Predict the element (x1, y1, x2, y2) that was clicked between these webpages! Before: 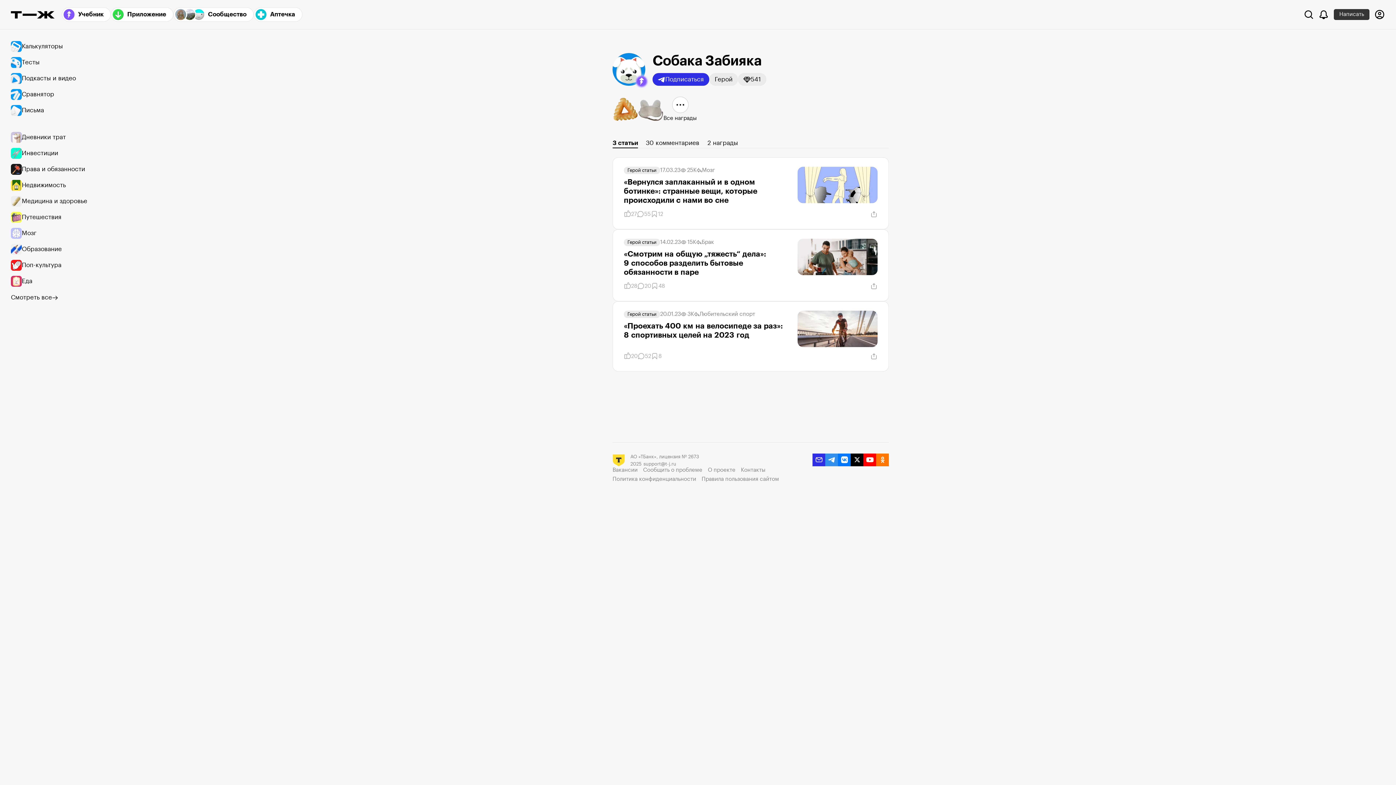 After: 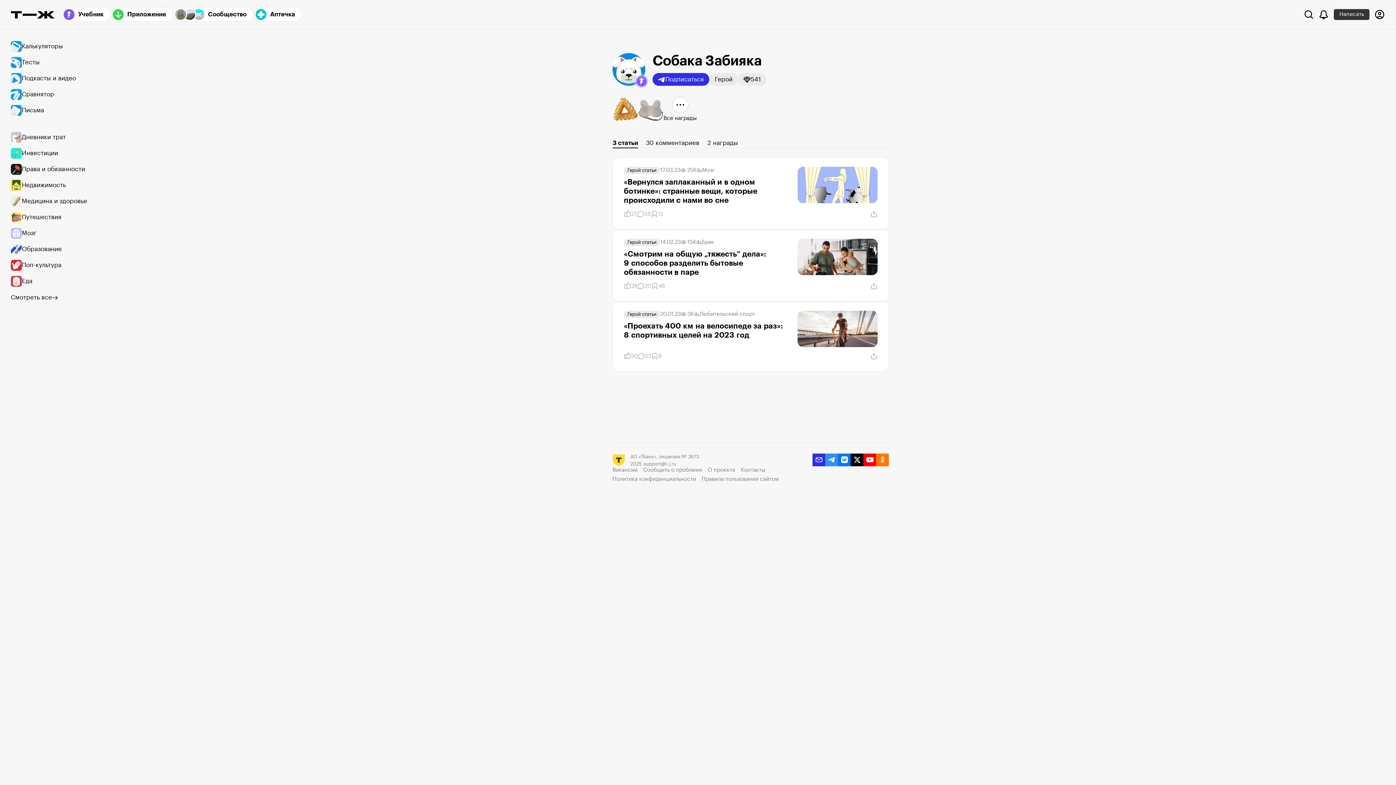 Action: label: twitter bbox: (850, 453, 863, 466)